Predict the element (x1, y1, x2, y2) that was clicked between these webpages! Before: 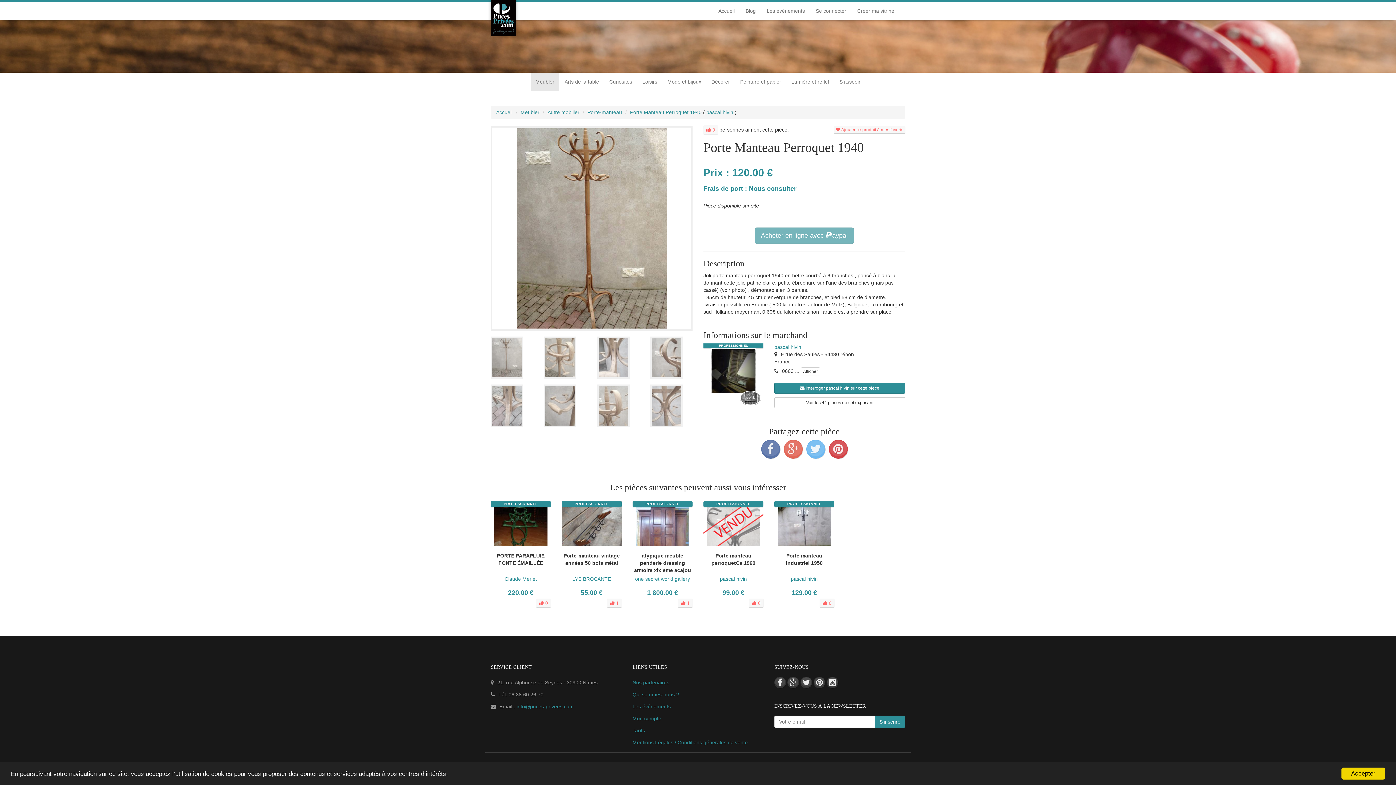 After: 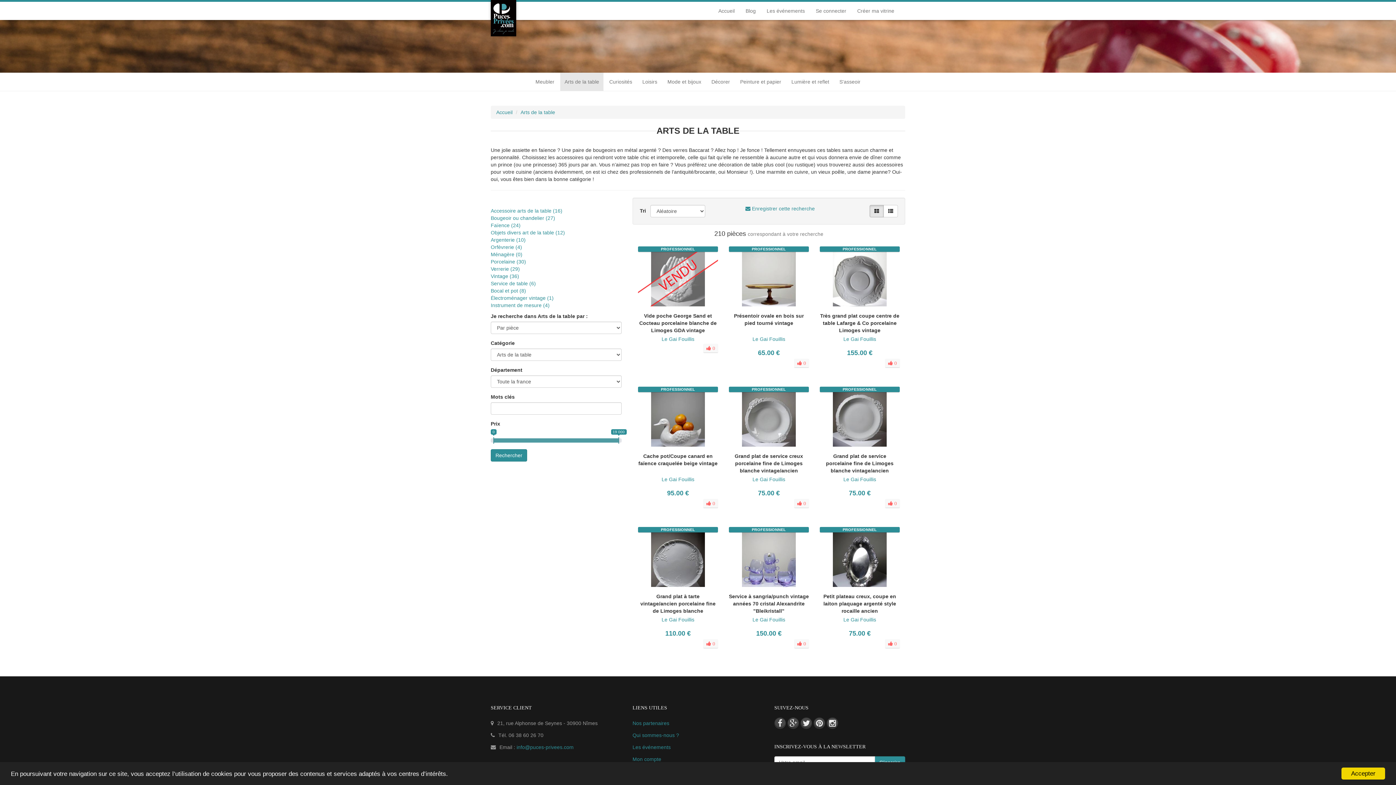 Action: label: Arts de la table bbox: (560, 72, 603, 90)